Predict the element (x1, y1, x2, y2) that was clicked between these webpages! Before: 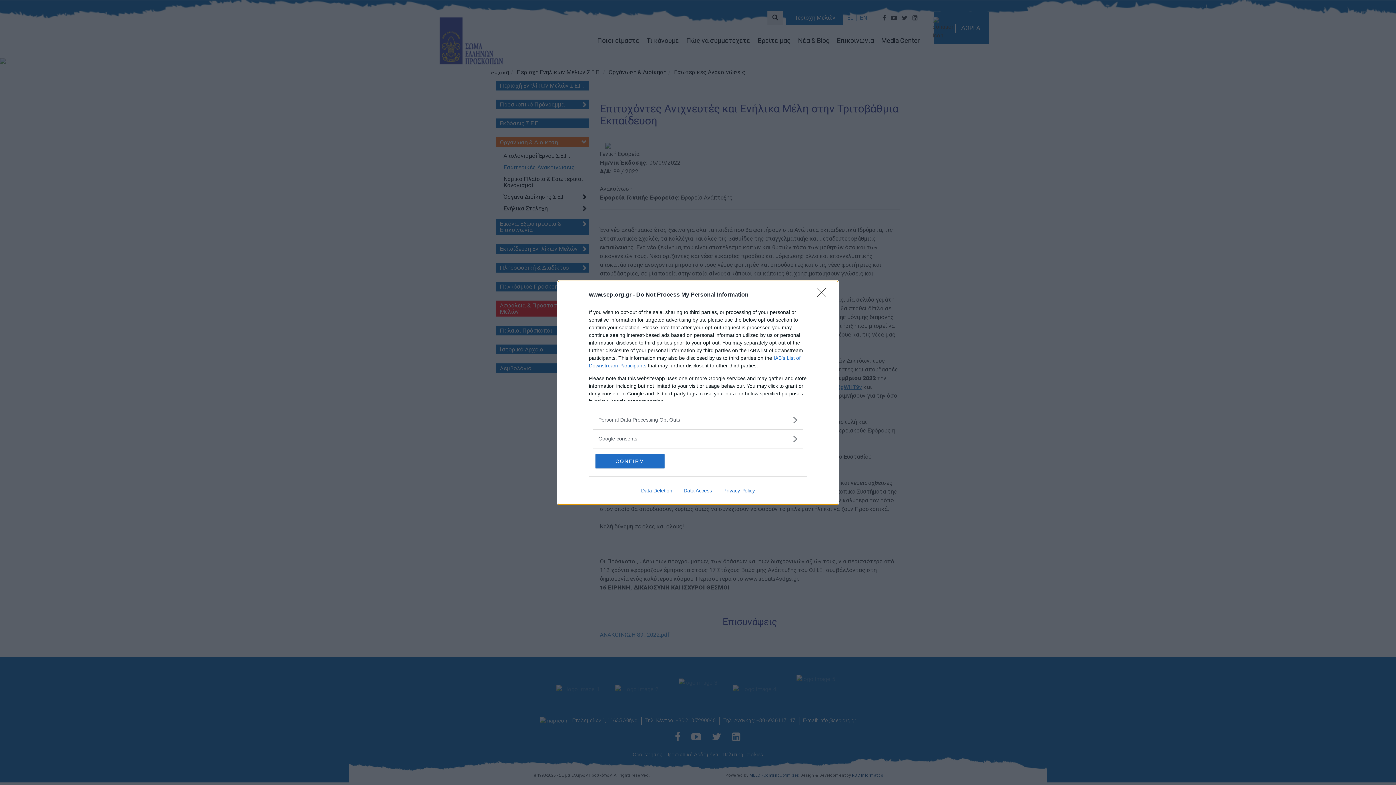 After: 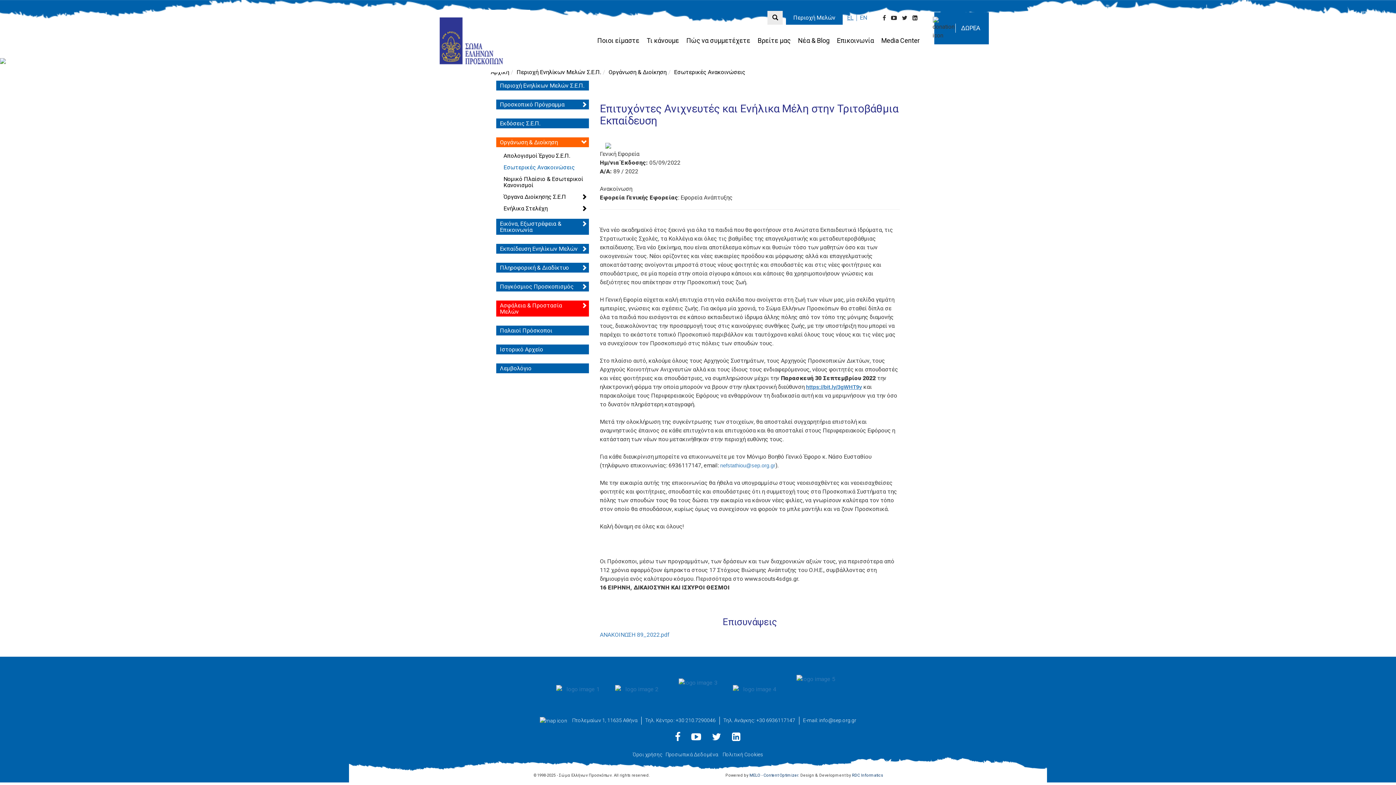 Action: label: CONFIRM bbox: (595, 454, 664, 468)